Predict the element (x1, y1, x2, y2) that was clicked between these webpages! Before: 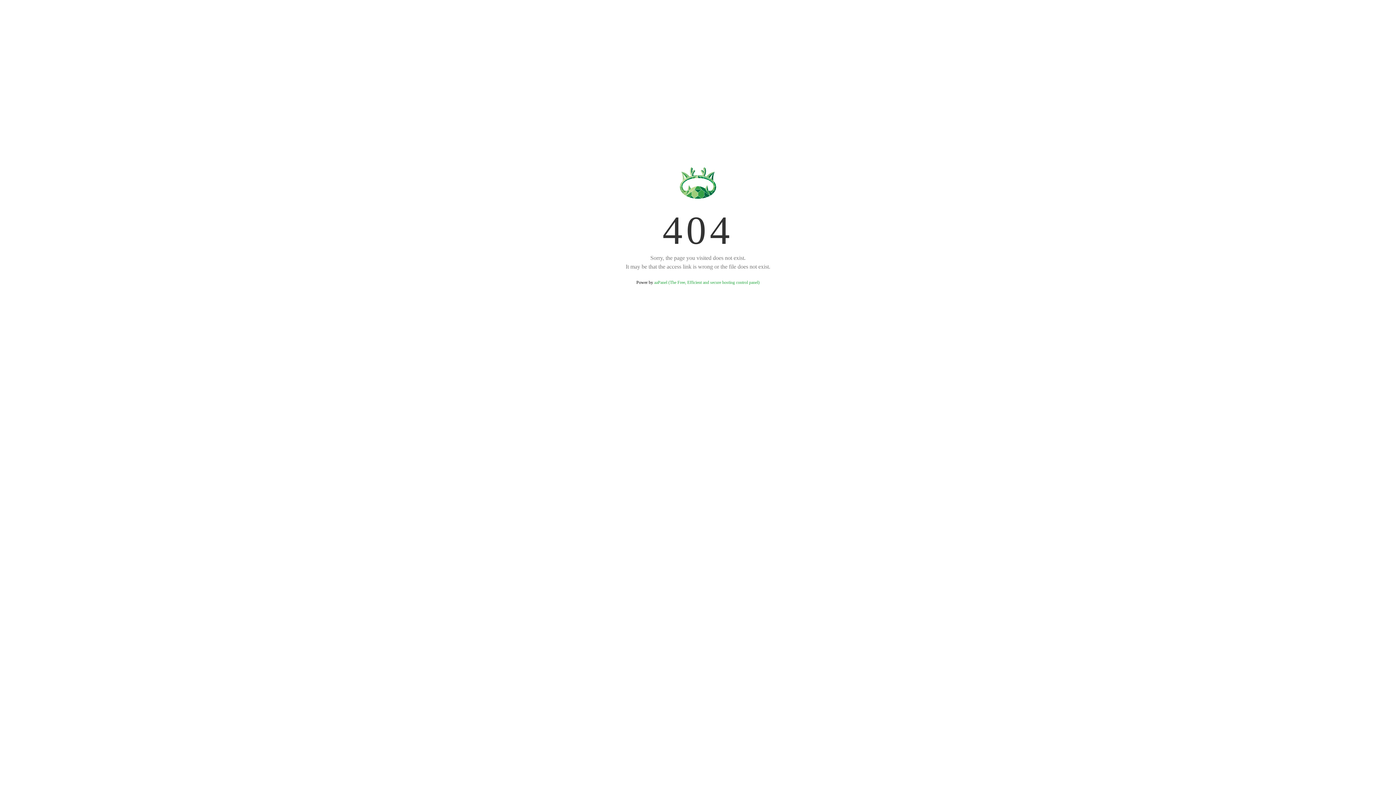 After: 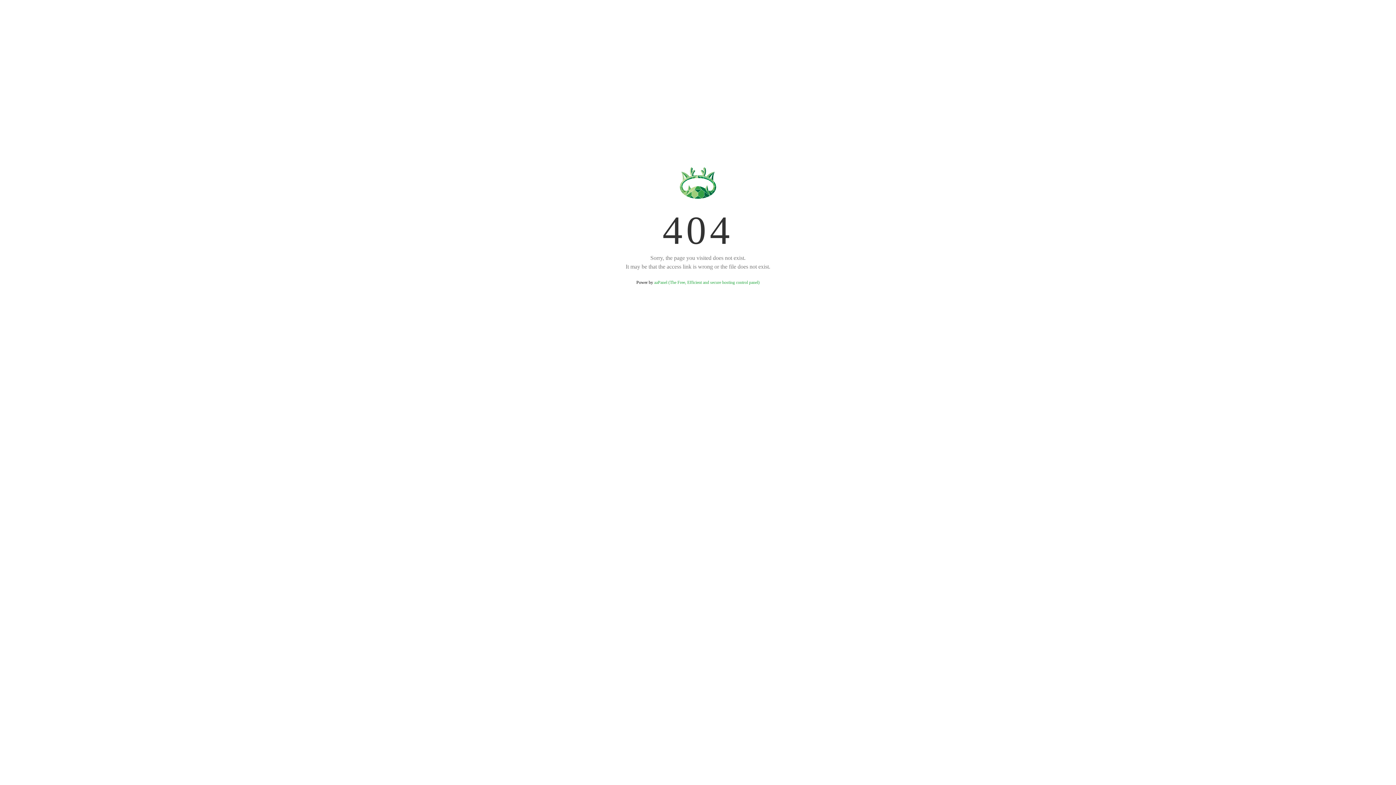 Action: bbox: (654, 280, 759, 285) label: aaPanel (The Free, Efficient and secure hosting control panel)